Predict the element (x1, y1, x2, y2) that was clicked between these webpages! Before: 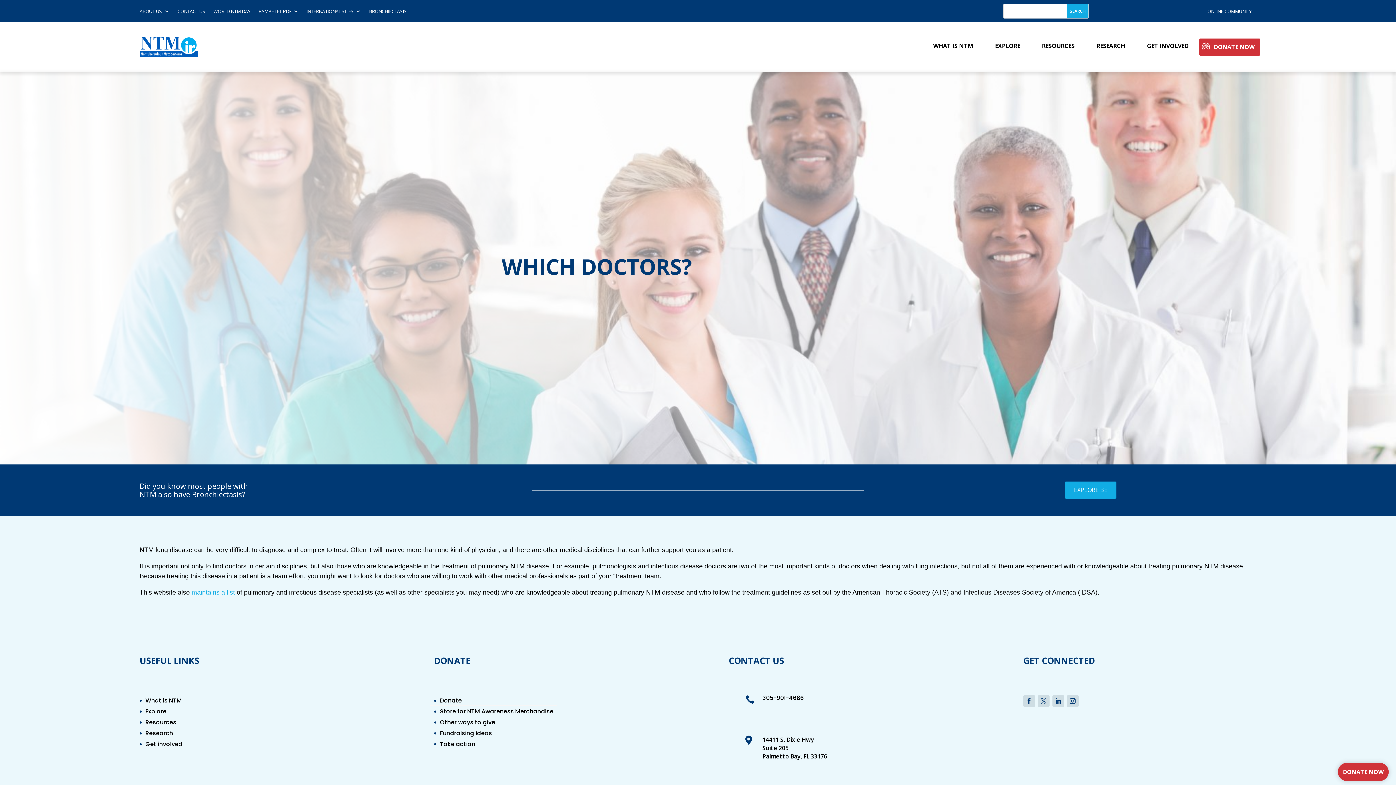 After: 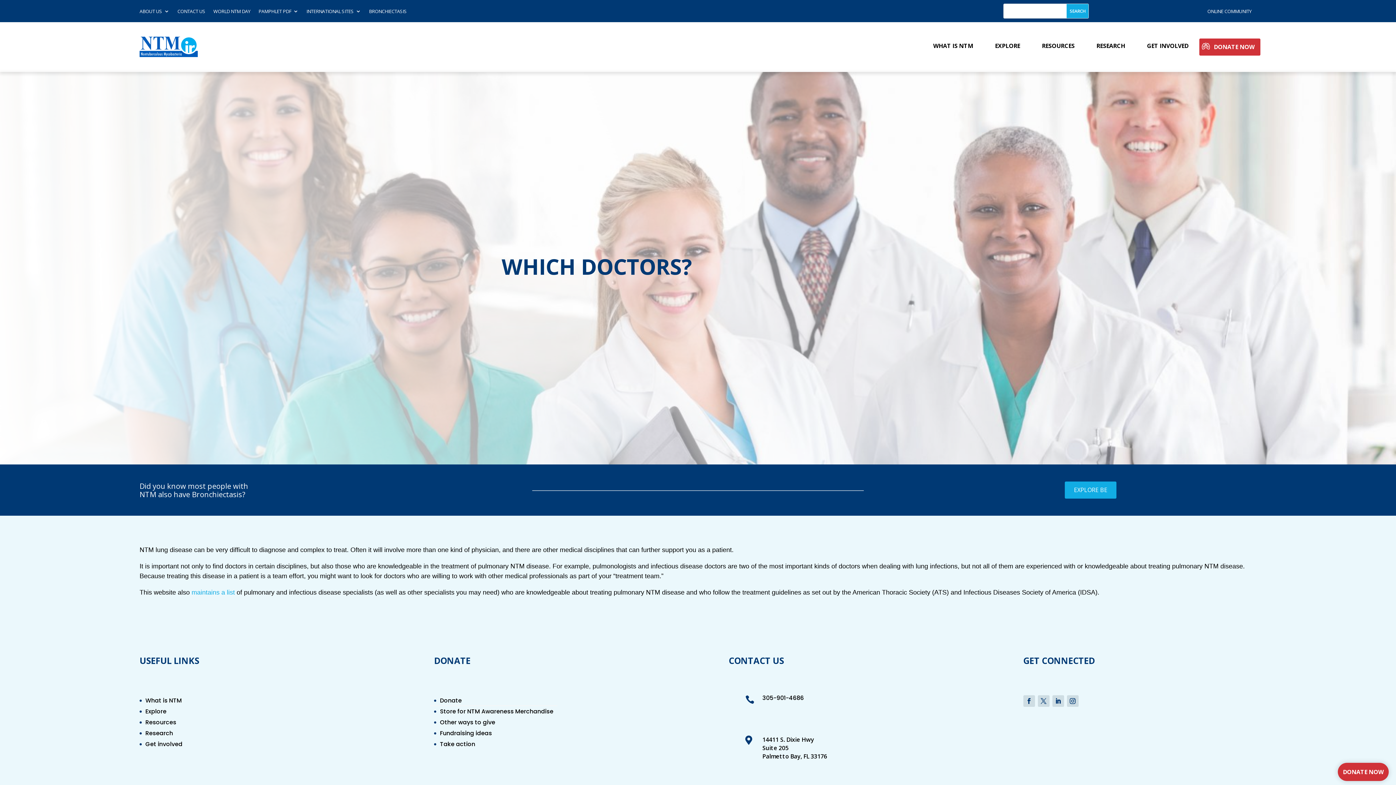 Action: bbox: (1052, 695, 1064, 707)